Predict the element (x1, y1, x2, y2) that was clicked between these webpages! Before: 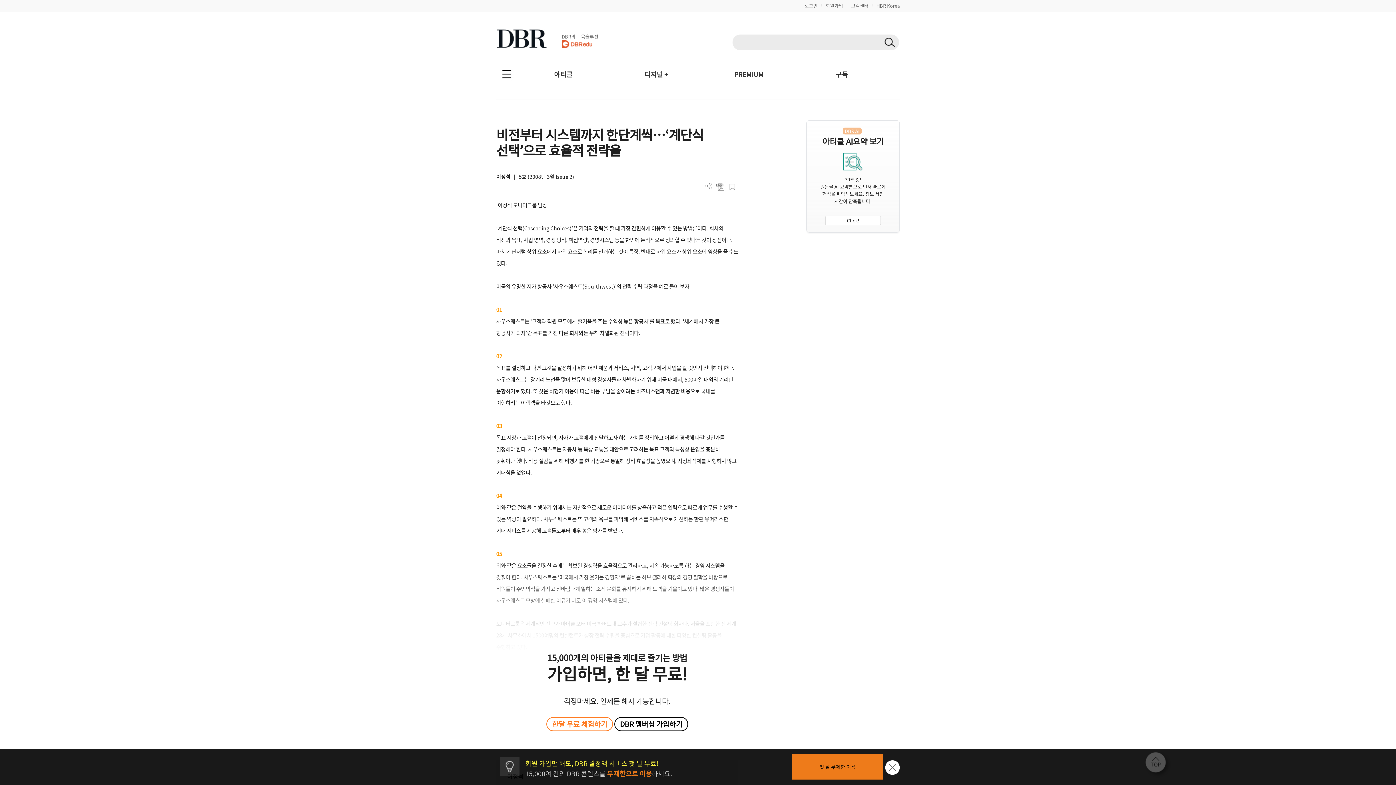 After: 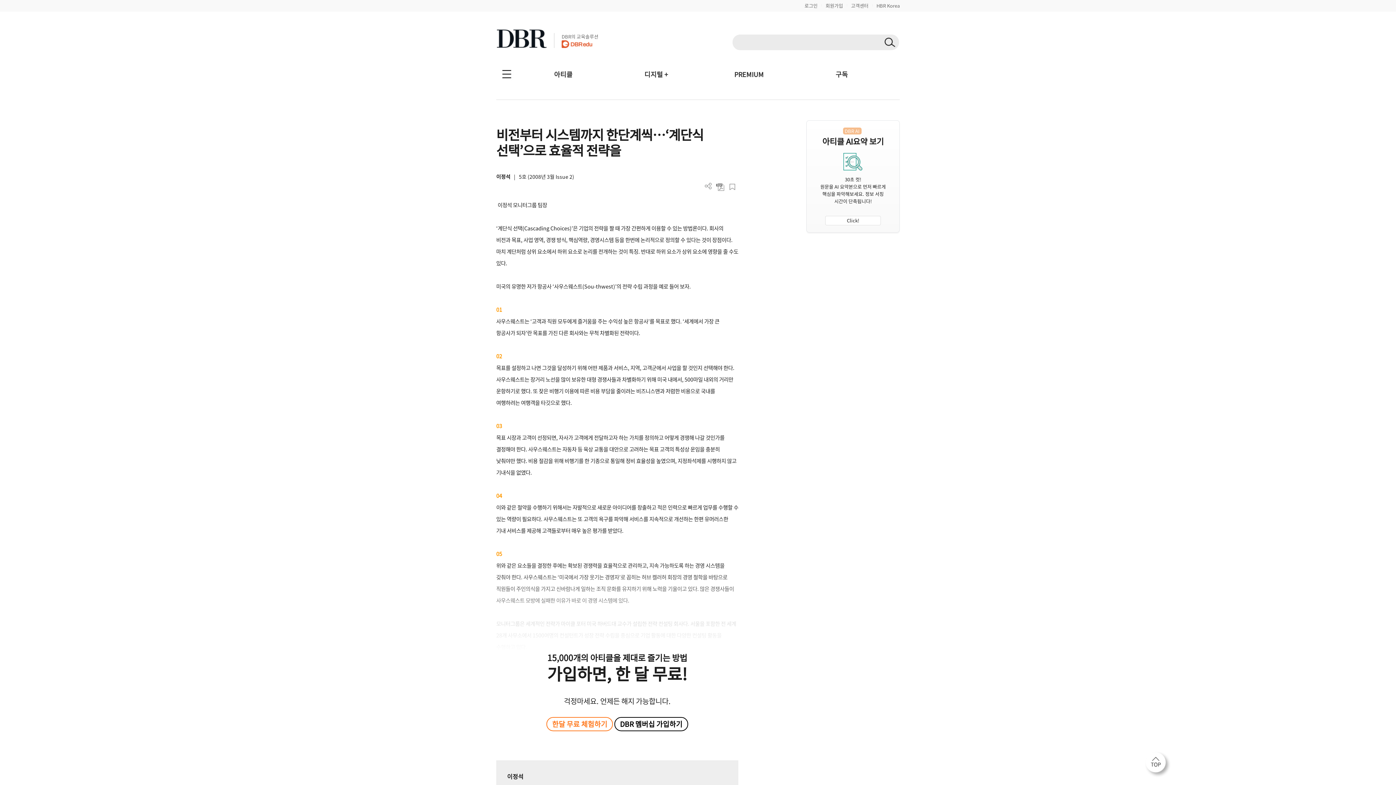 Action: bbox: (885, 760, 900, 775)